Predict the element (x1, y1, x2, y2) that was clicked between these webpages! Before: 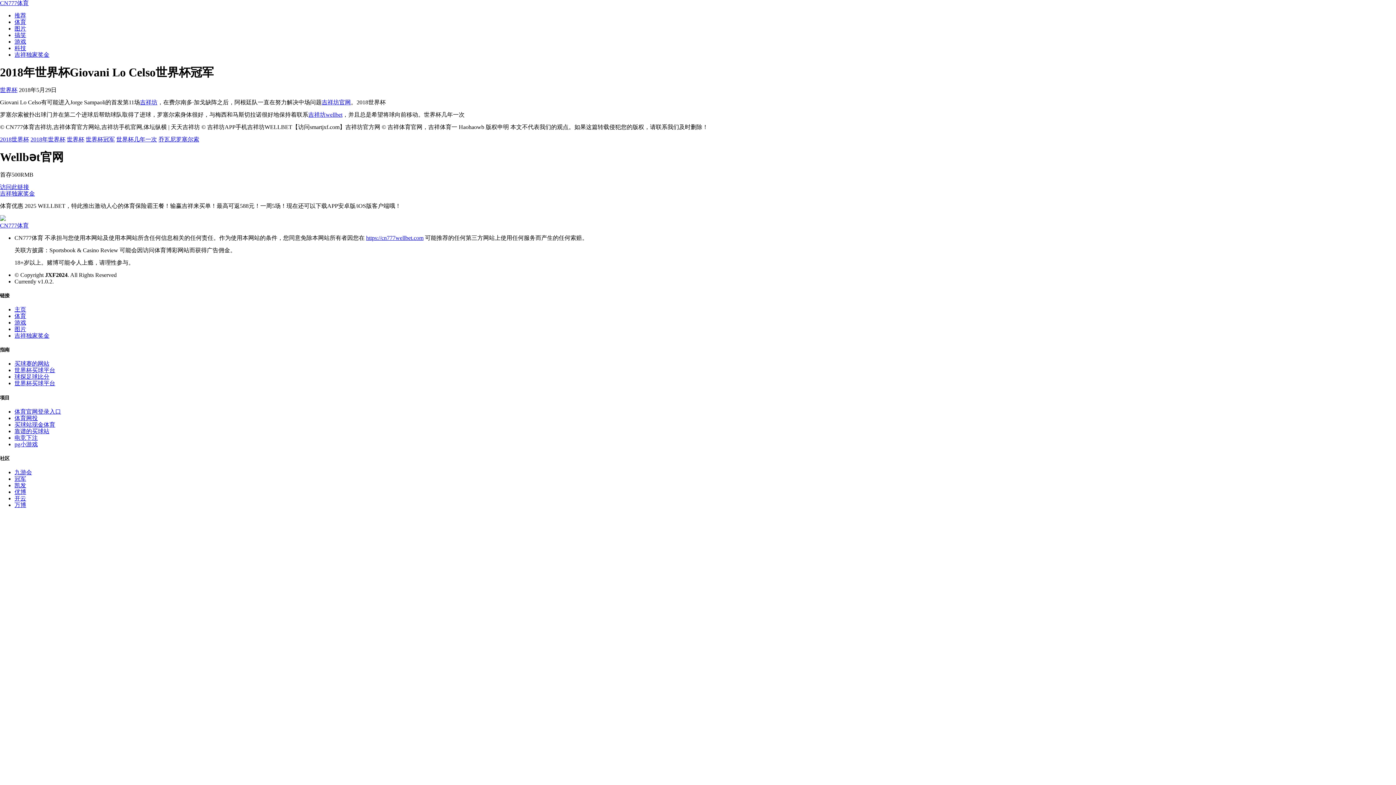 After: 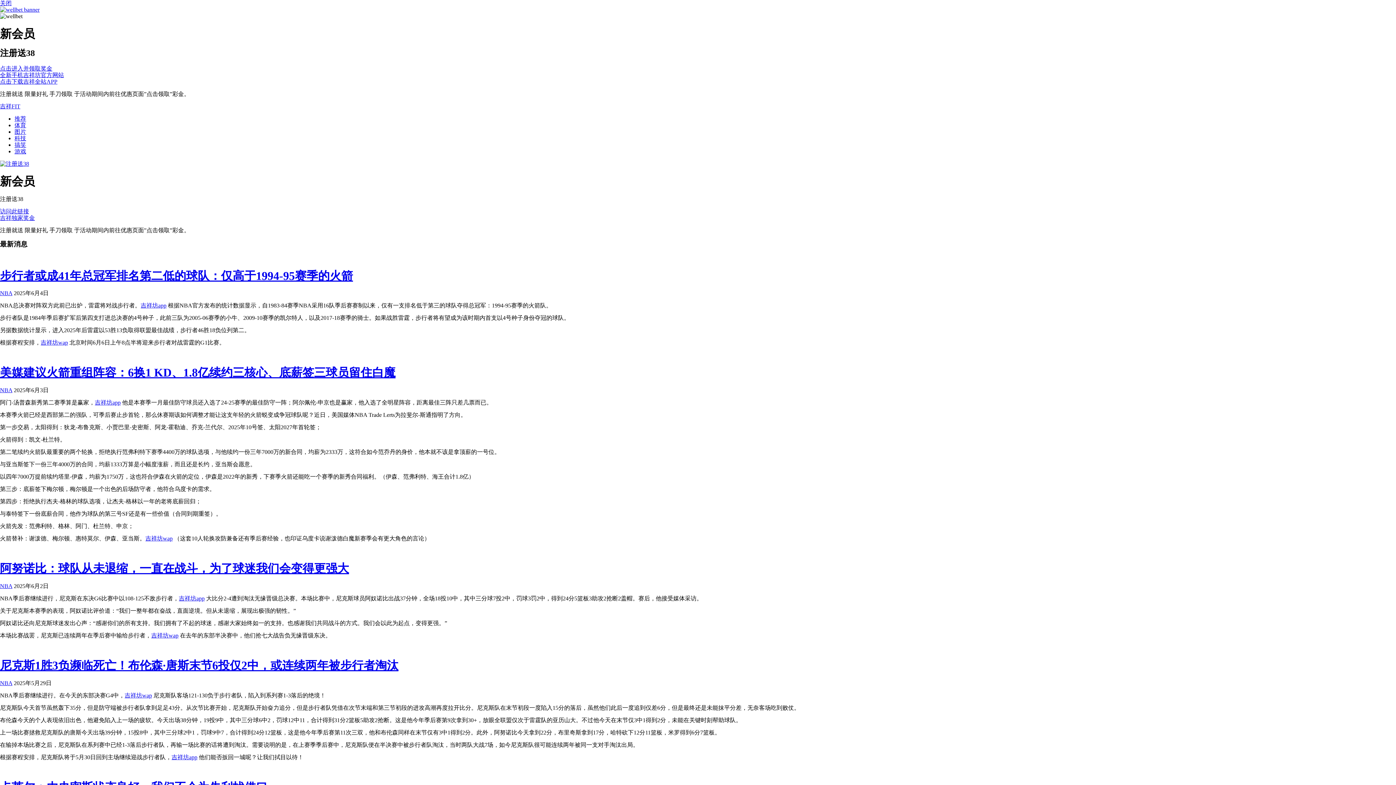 Action: label: 买球赛的网站 bbox: (14, 360, 49, 367)